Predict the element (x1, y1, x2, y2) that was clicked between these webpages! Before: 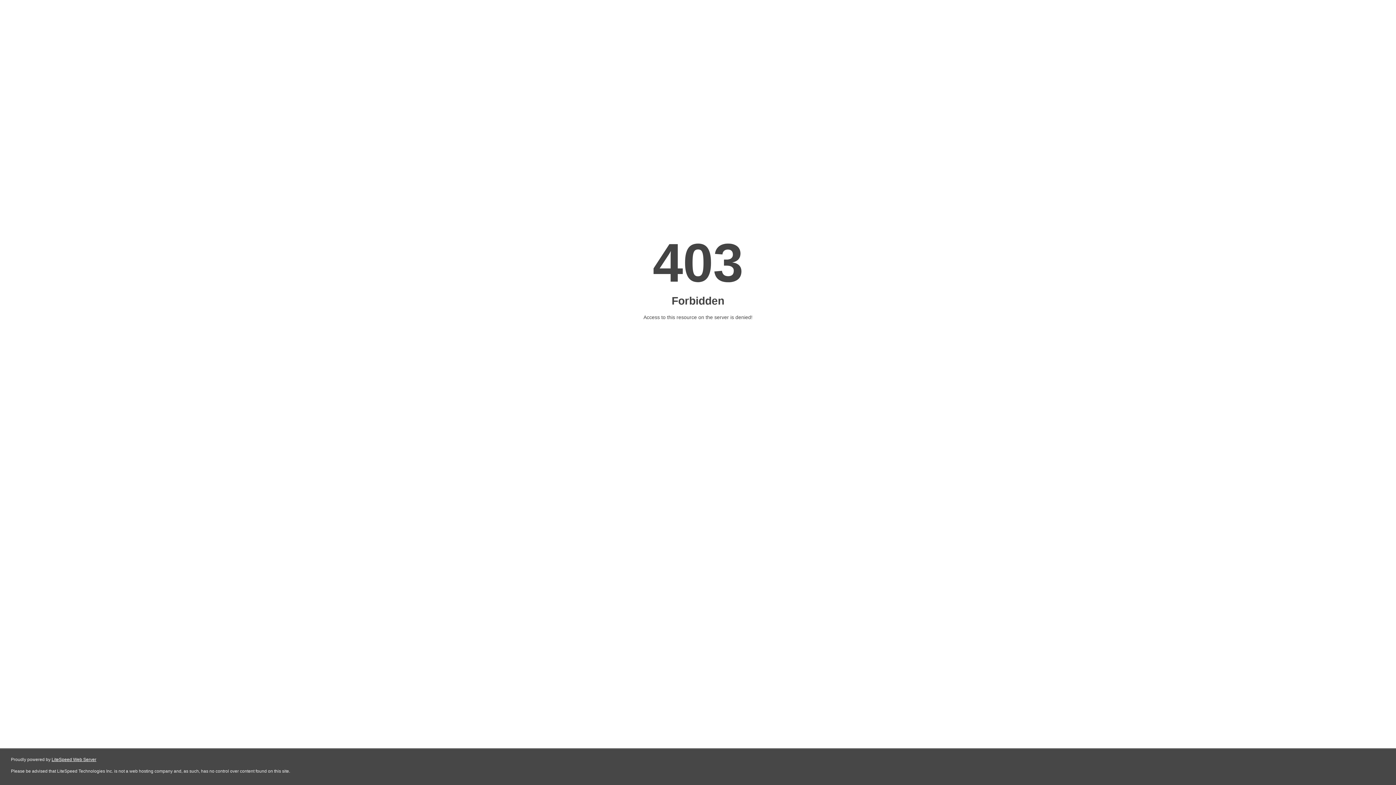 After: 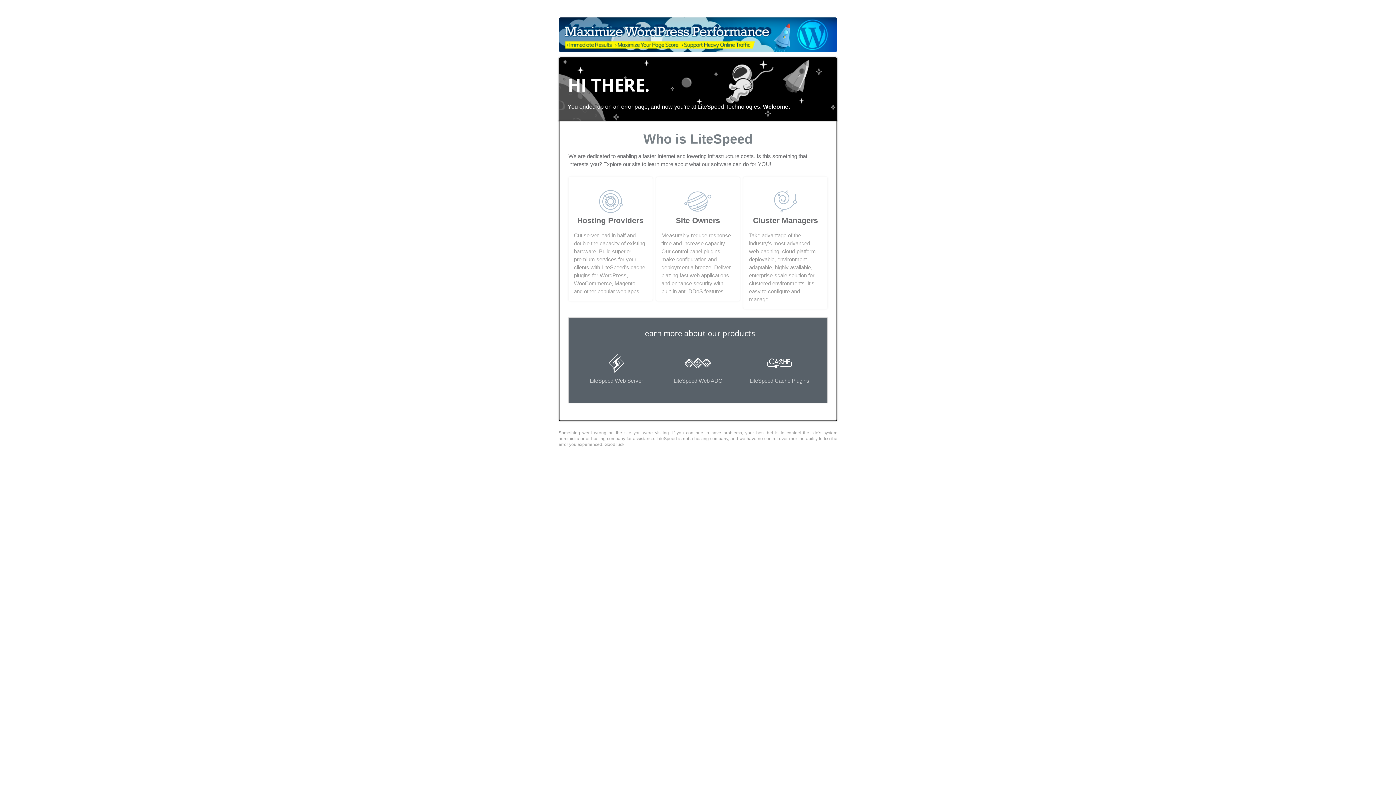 Action: bbox: (51, 757, 96, 762) label: LiteSpeed Web Server